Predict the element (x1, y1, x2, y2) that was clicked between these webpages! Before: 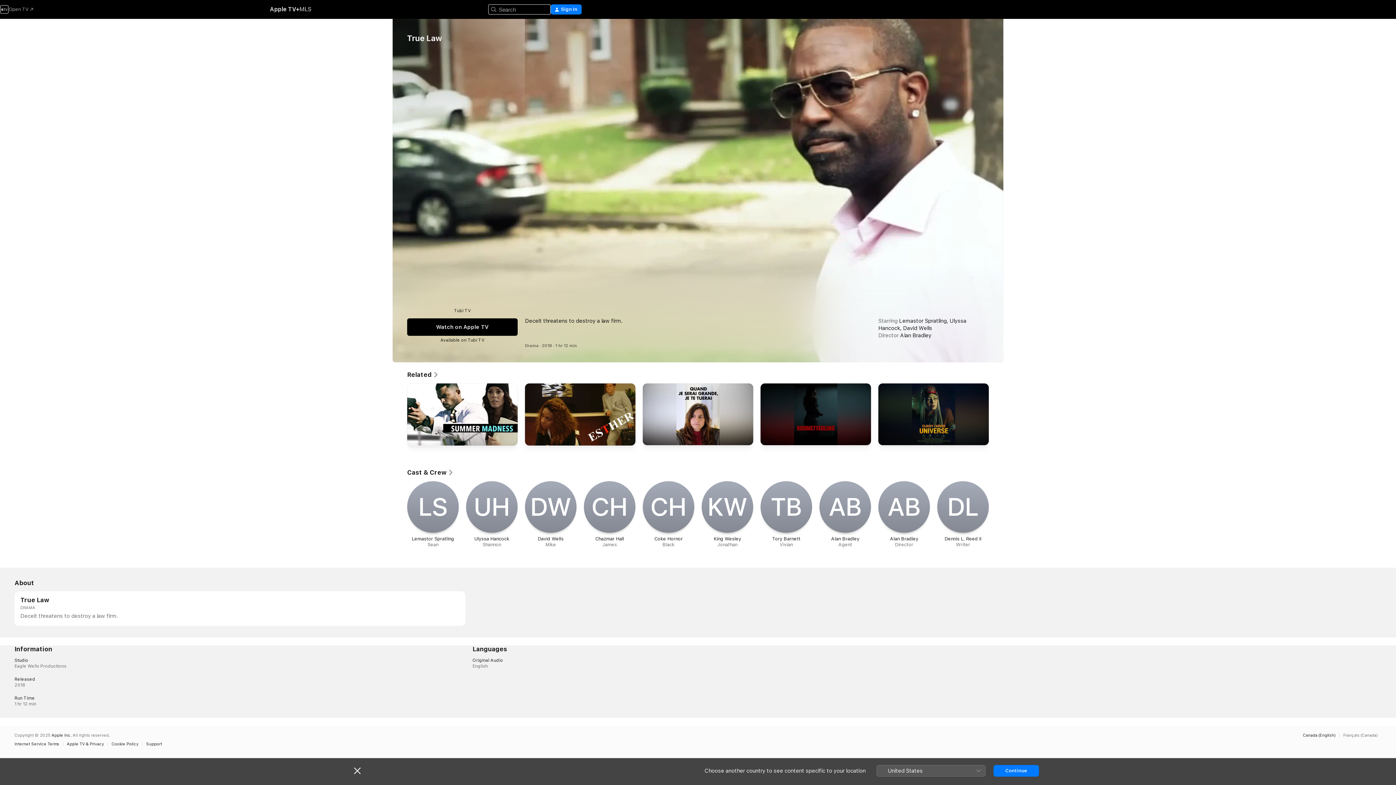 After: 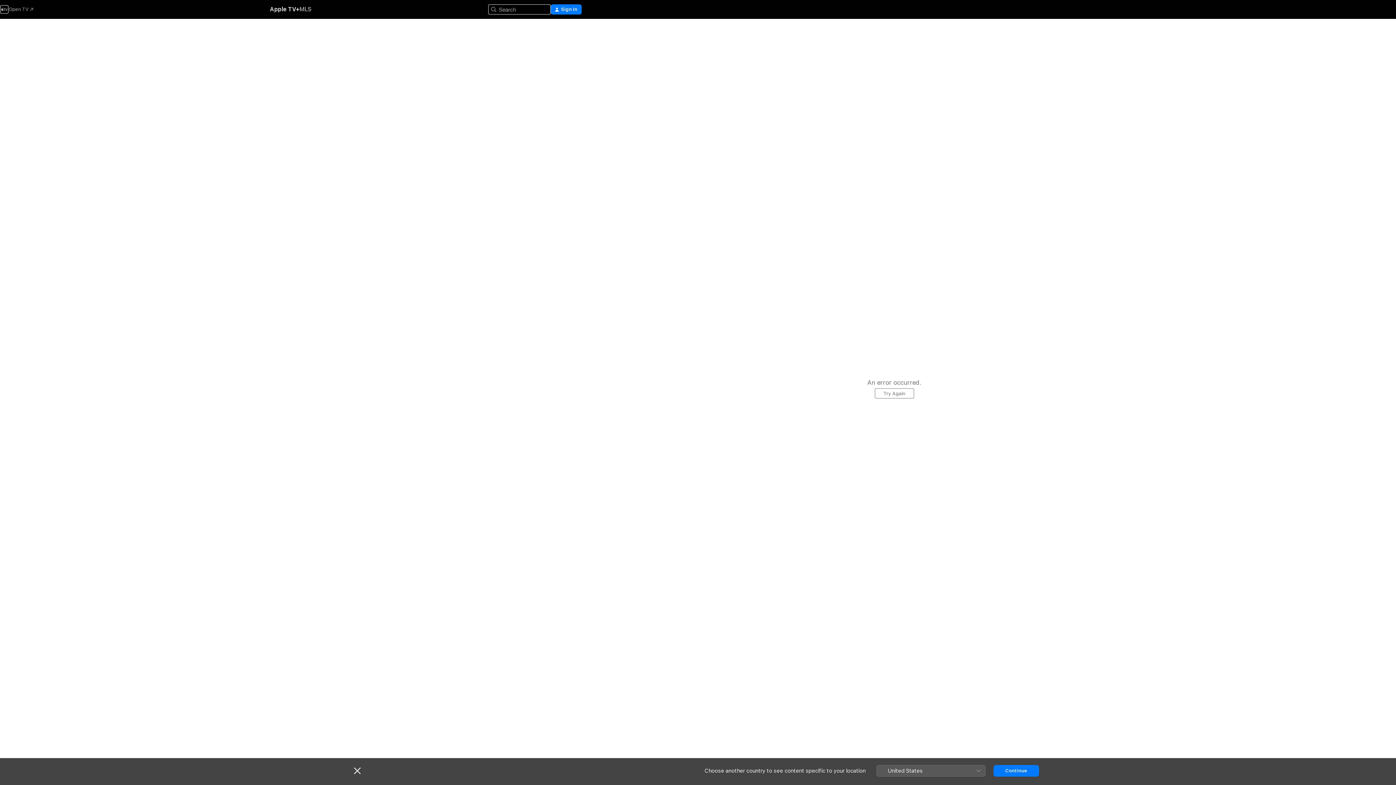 Action: bbox: (407, 370, 438, 378) label: Related